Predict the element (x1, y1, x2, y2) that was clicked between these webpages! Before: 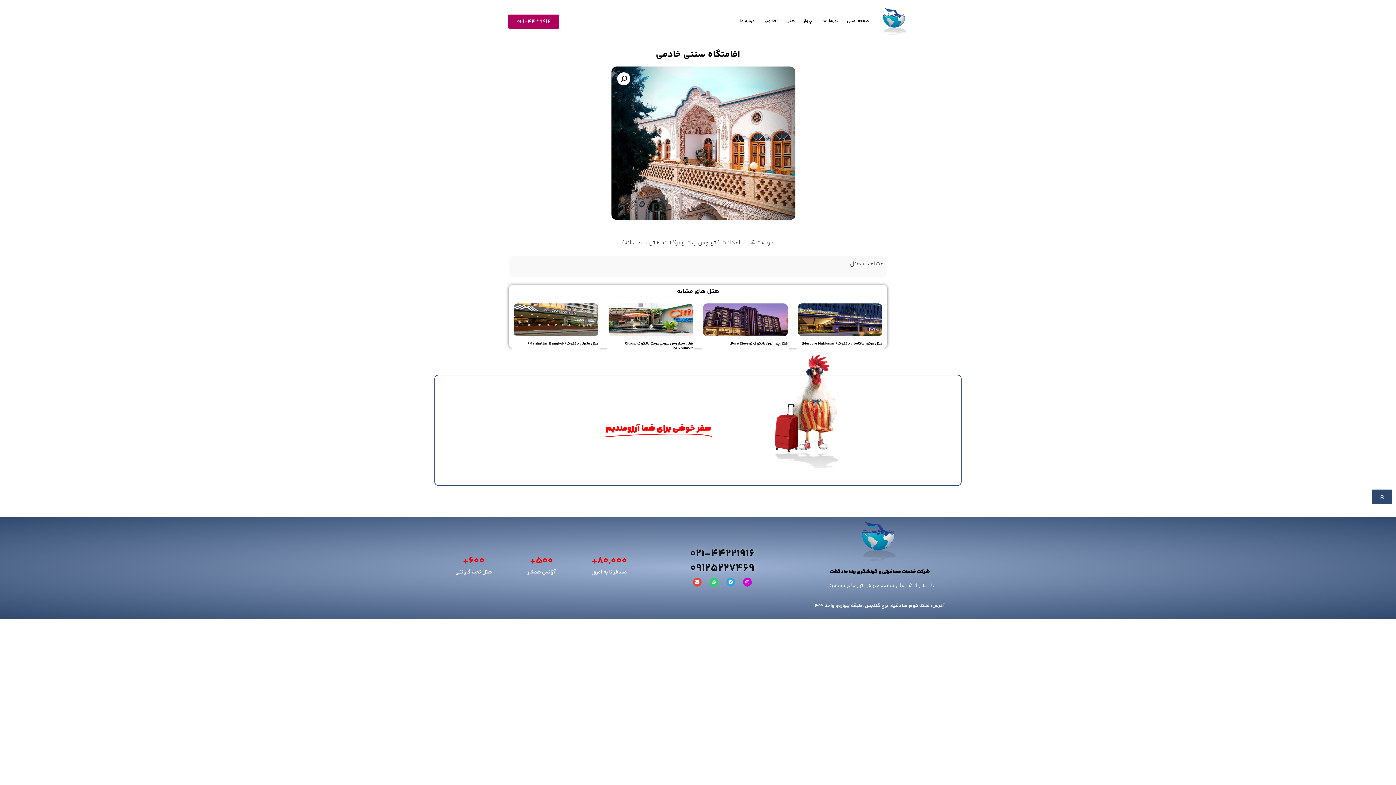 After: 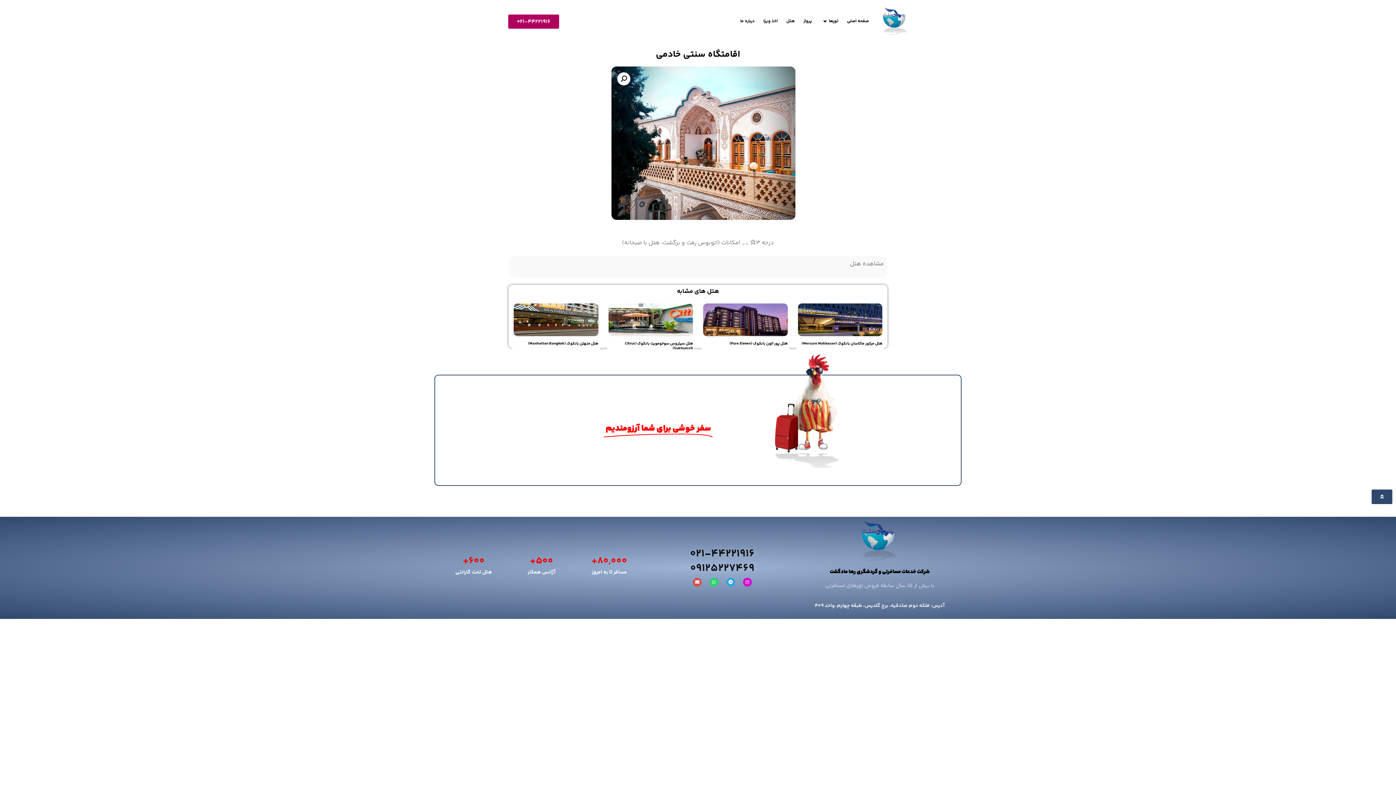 Action: bbox: (693, 578, 701, 586) label: Envelope